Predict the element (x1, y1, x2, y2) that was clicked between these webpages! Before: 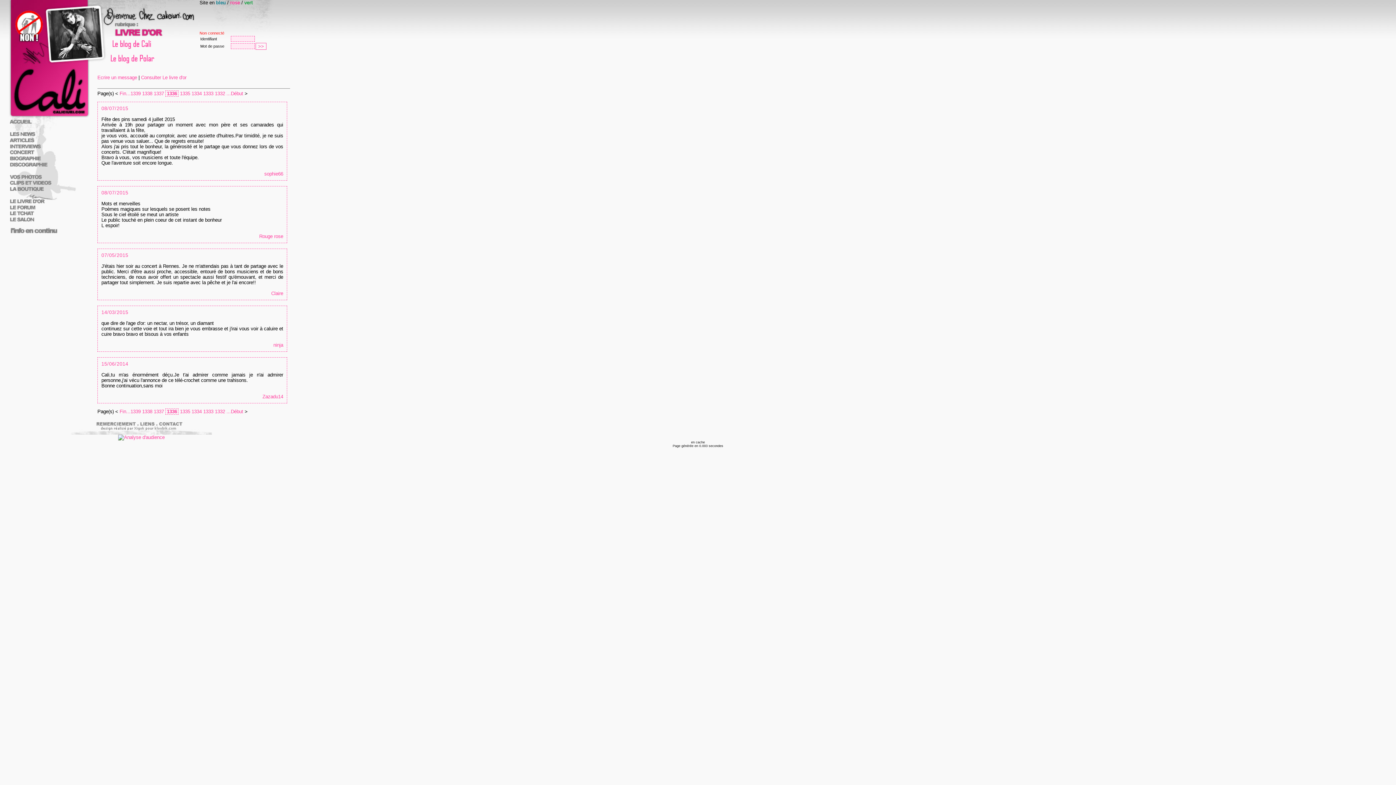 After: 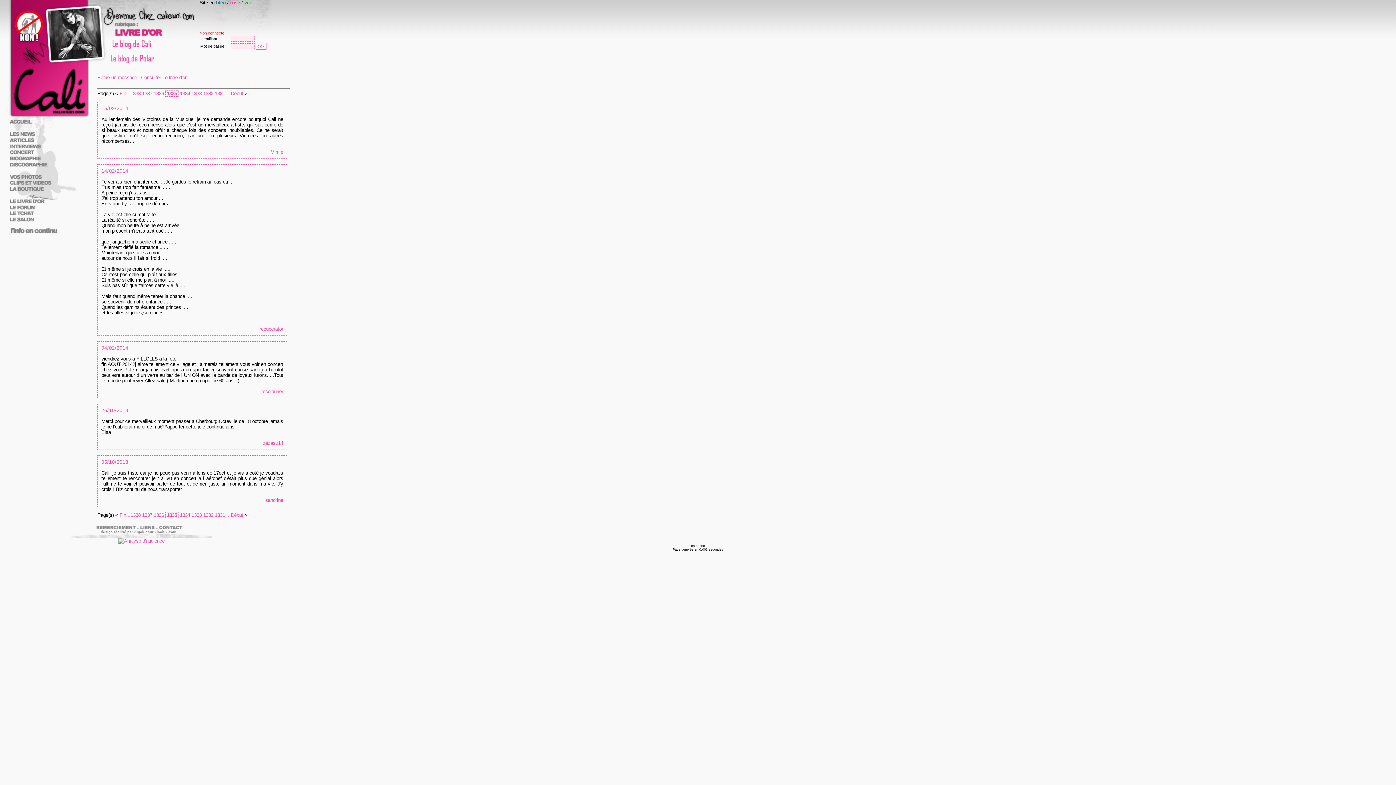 Action: label: 1335 bbox: (180, 91, 190, 96)